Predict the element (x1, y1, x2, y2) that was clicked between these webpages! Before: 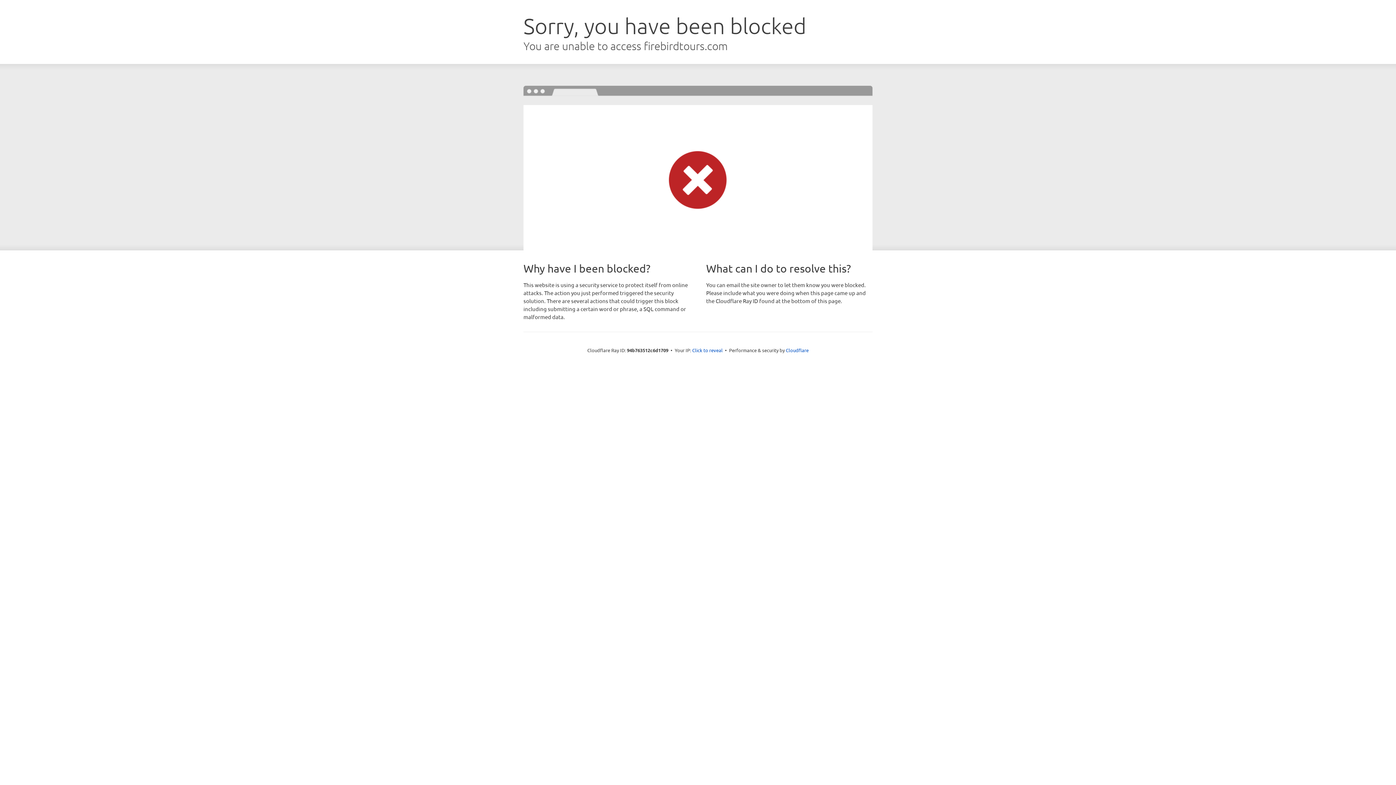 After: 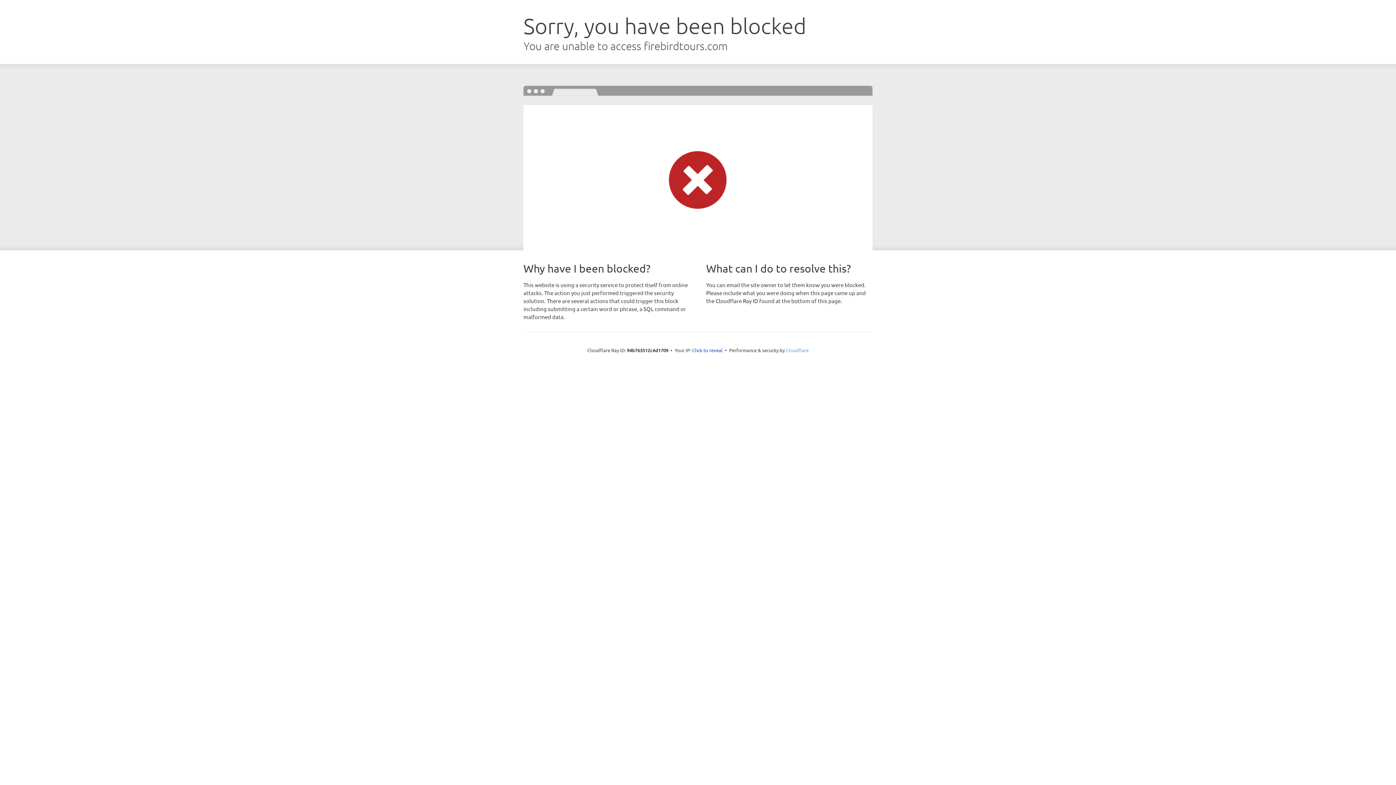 Action: bbox: (786, 347, 808, 353) label: Cloudflare